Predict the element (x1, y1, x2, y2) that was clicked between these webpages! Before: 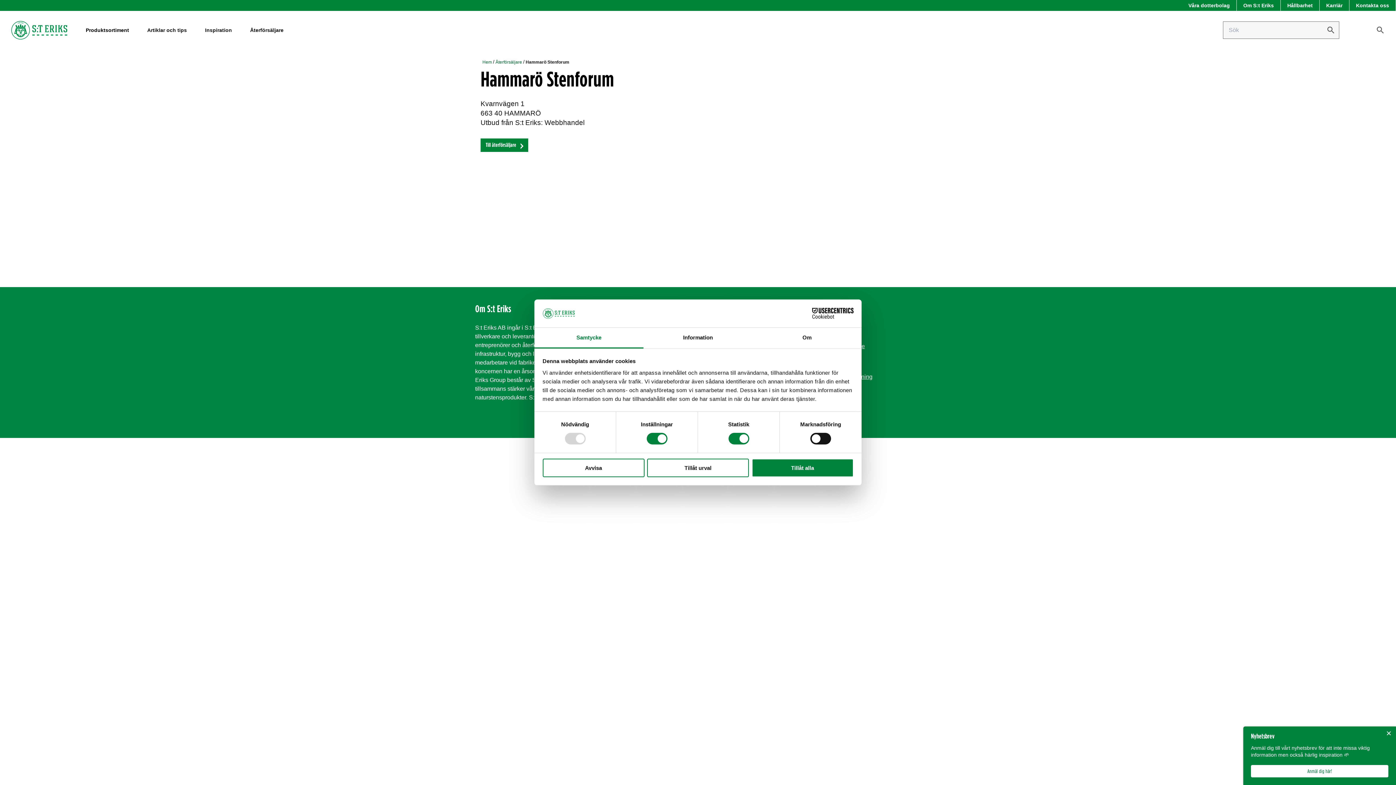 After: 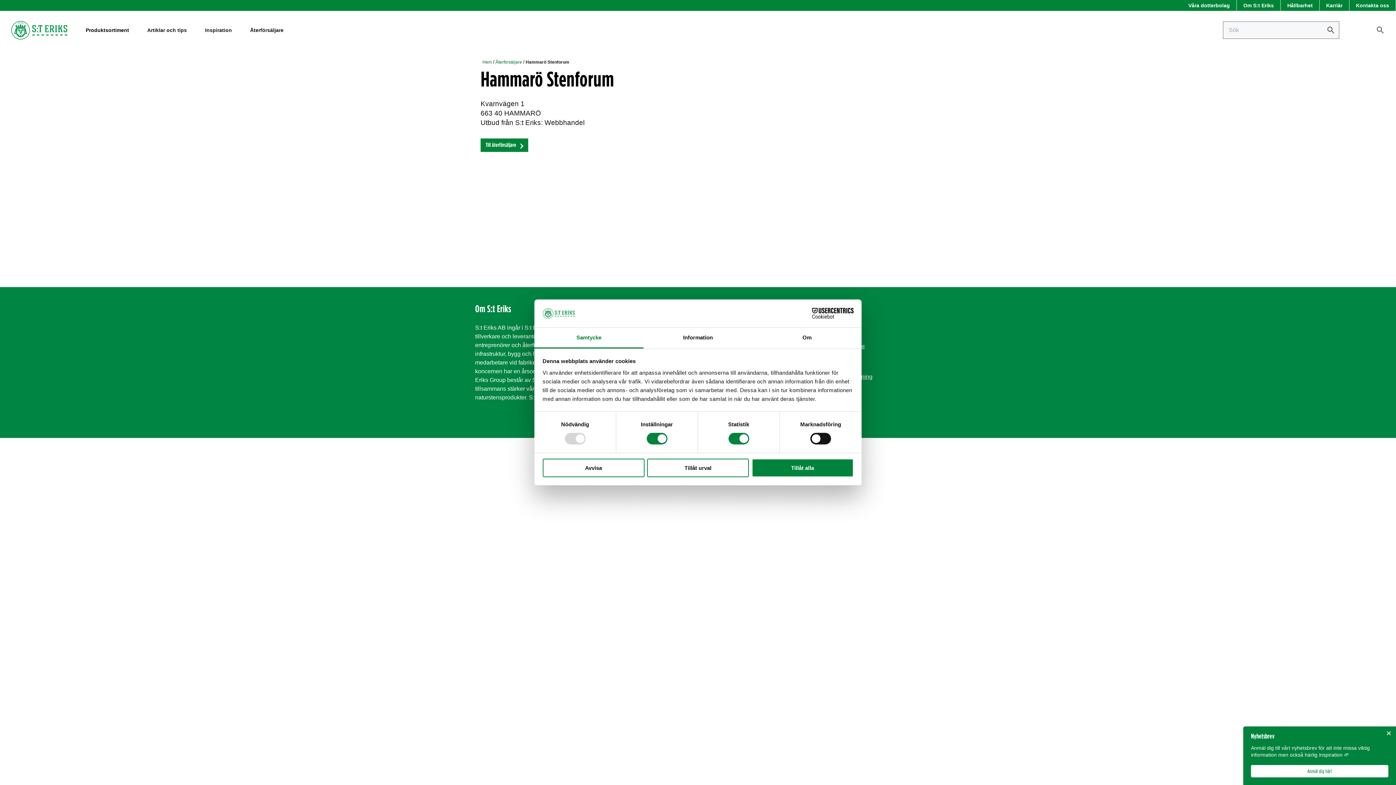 Action: label: Cookiebot - opens in a new window bbox: (790, 308, 853, 319)